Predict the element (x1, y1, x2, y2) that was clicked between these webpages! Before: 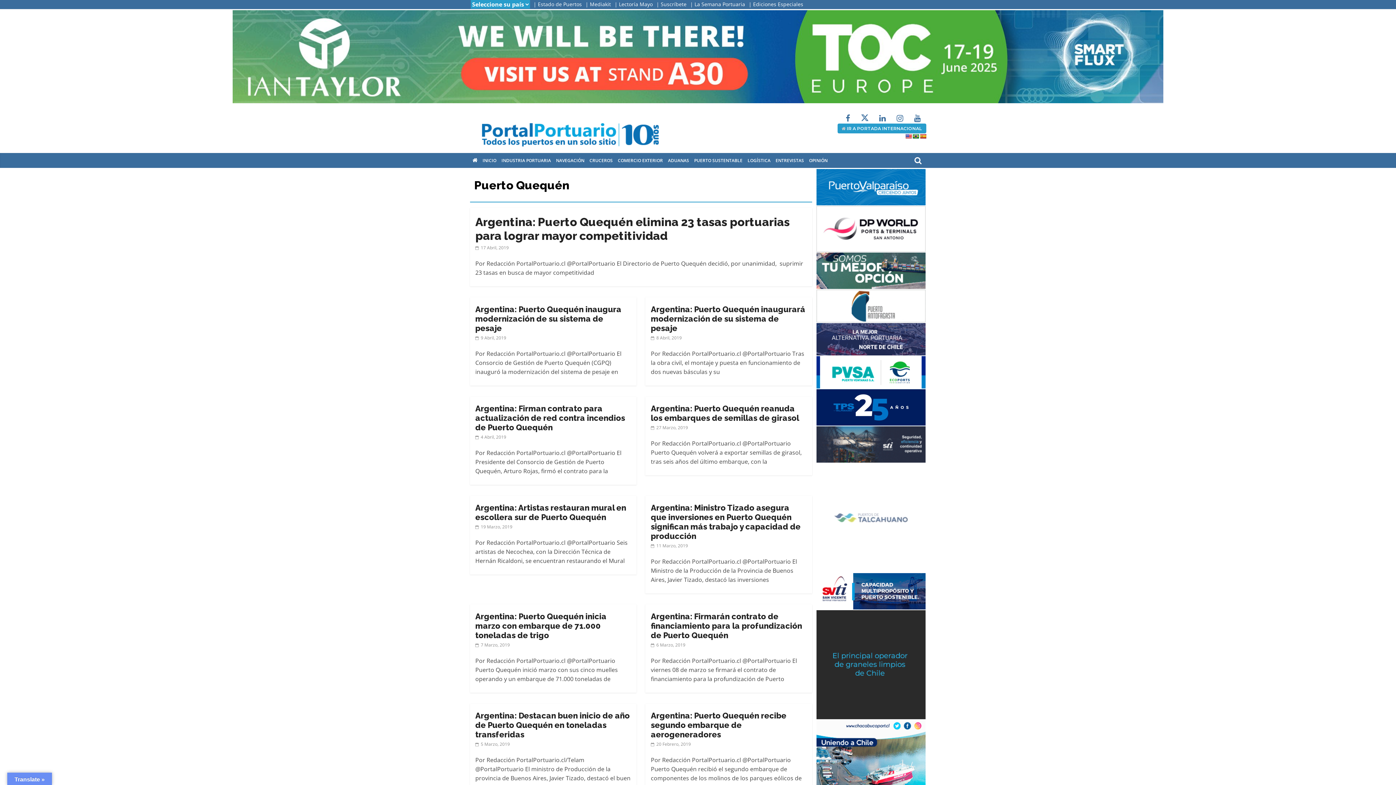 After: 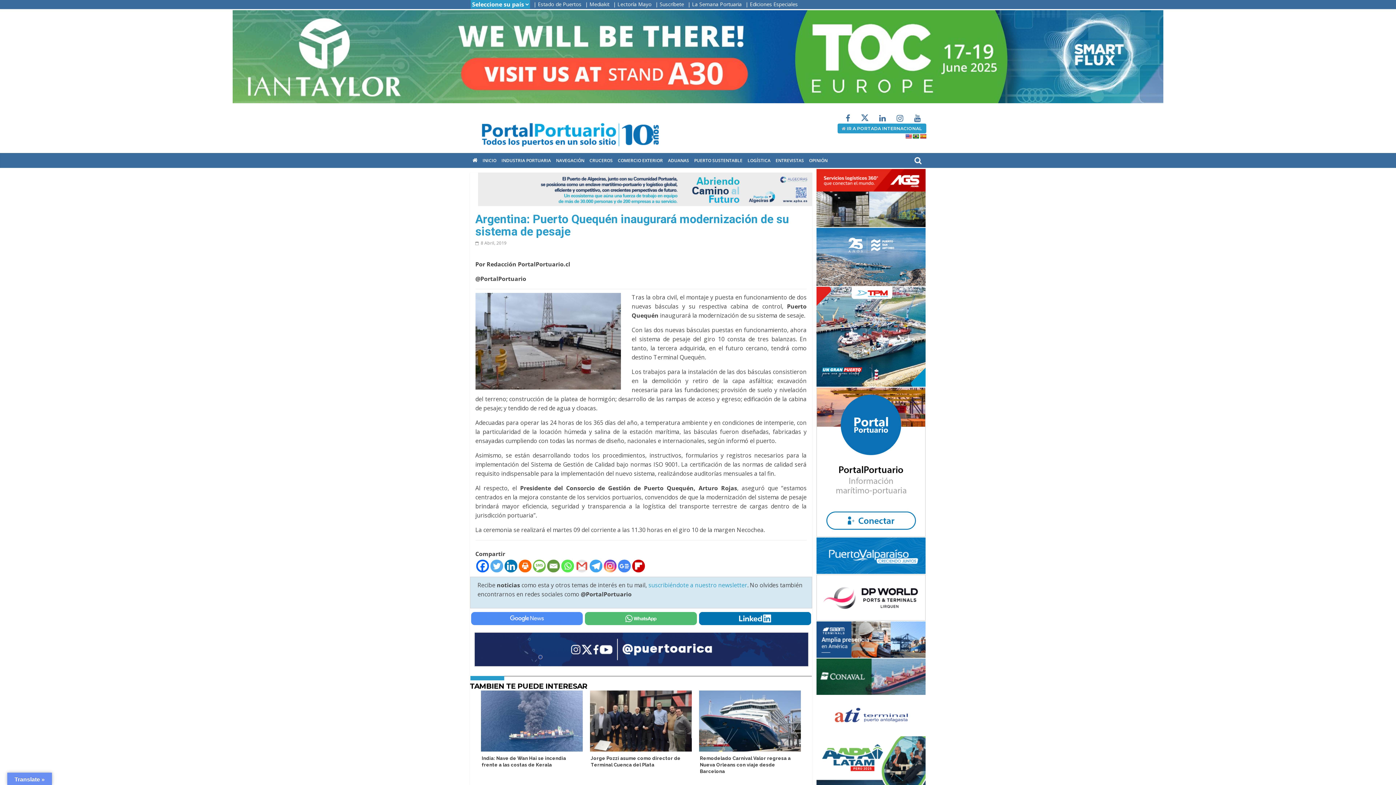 Action: bbox: (651, 334, 681, 341) label:  8 Abril, 2019